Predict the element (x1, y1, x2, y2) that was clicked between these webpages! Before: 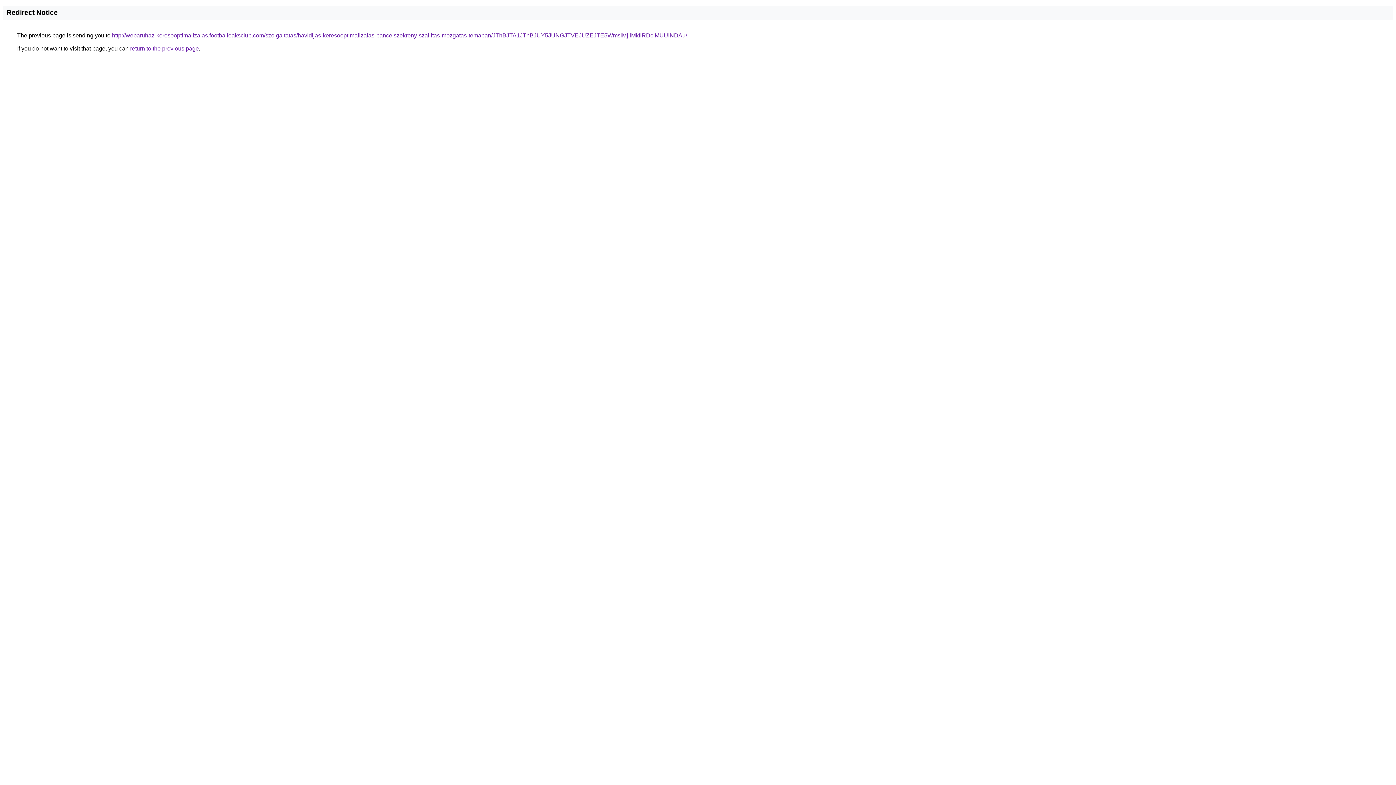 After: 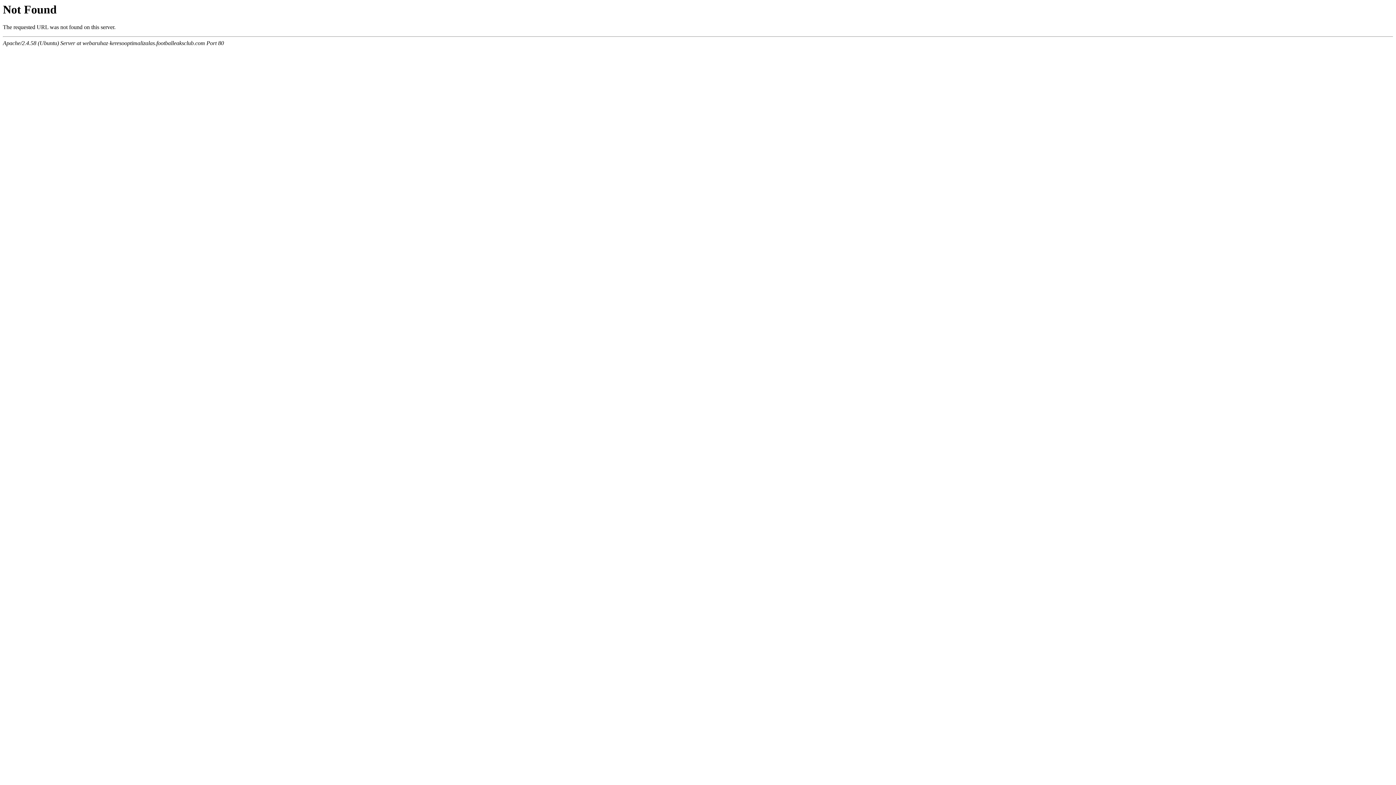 Action: label: http://webaruhaz-keresooptimalizalas.footballeaksclub.com/szolgaltatas/havidijas-keresooptimalizalas-pancelszekreny-szallitas-mozgatas-temaban/JThBJTA1JThBJUY5JUNGJTVEJUZEJTE5WmslMjIlMkIlRDclMUUlNDAu/ bbox: (112, 32, 687, 38)